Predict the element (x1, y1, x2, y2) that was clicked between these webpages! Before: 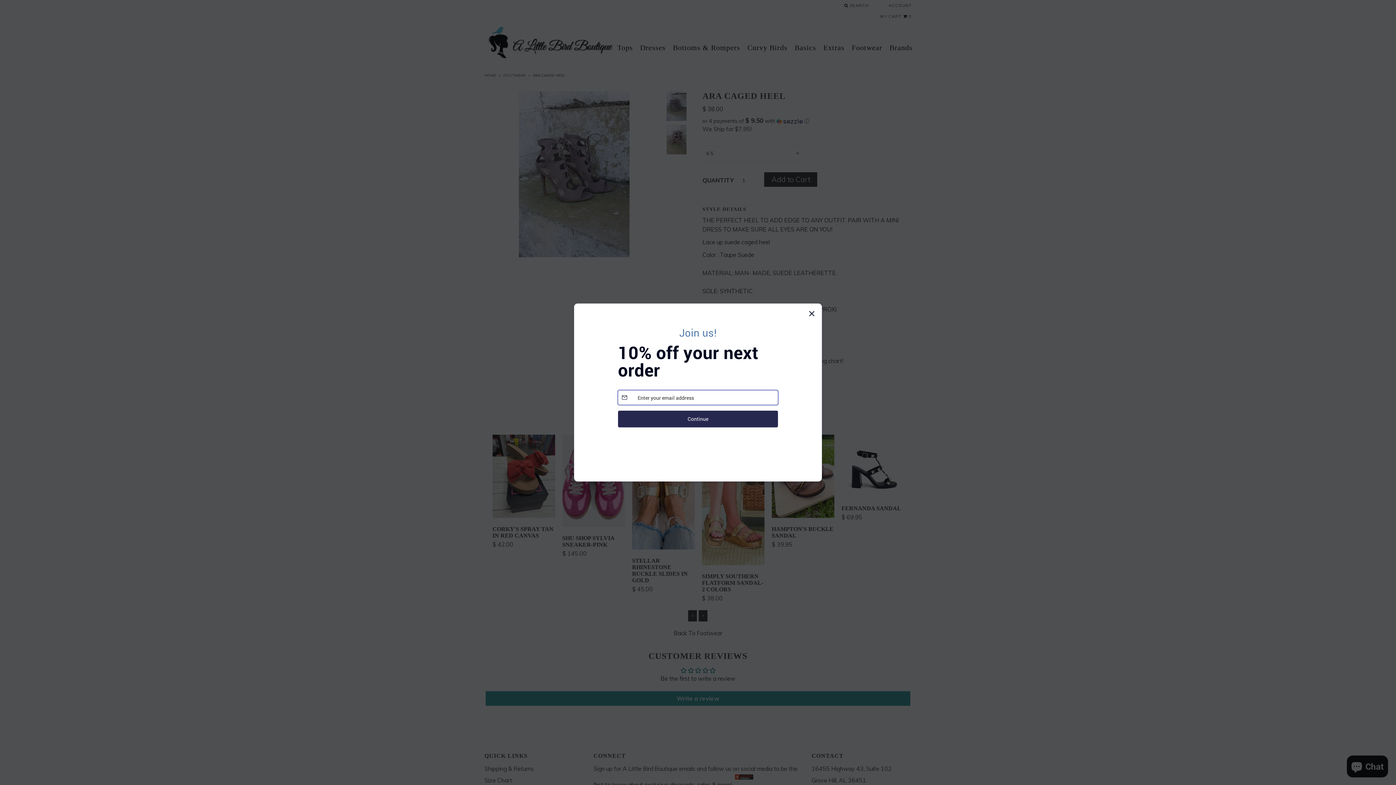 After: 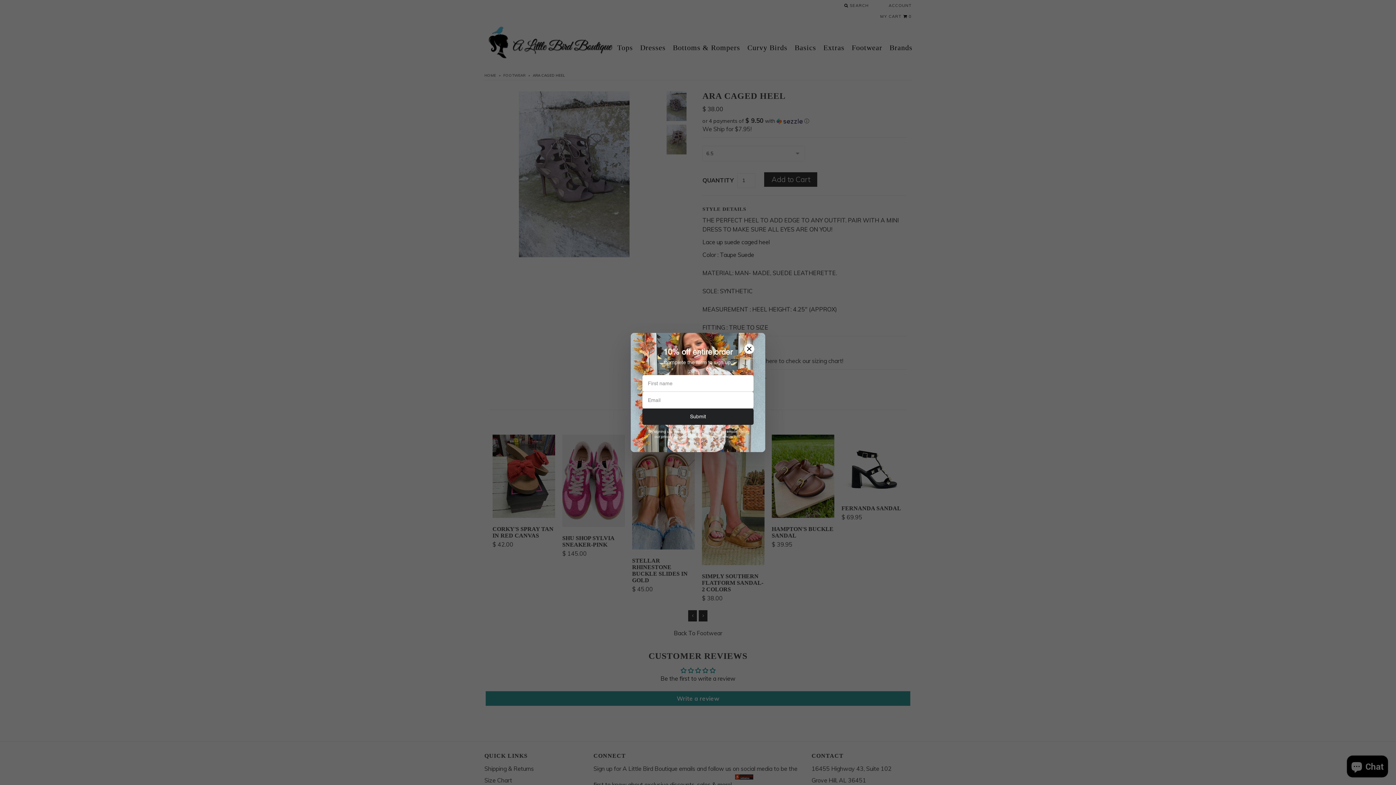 Action: label: Close bbox: (807, 321, 816, 329)